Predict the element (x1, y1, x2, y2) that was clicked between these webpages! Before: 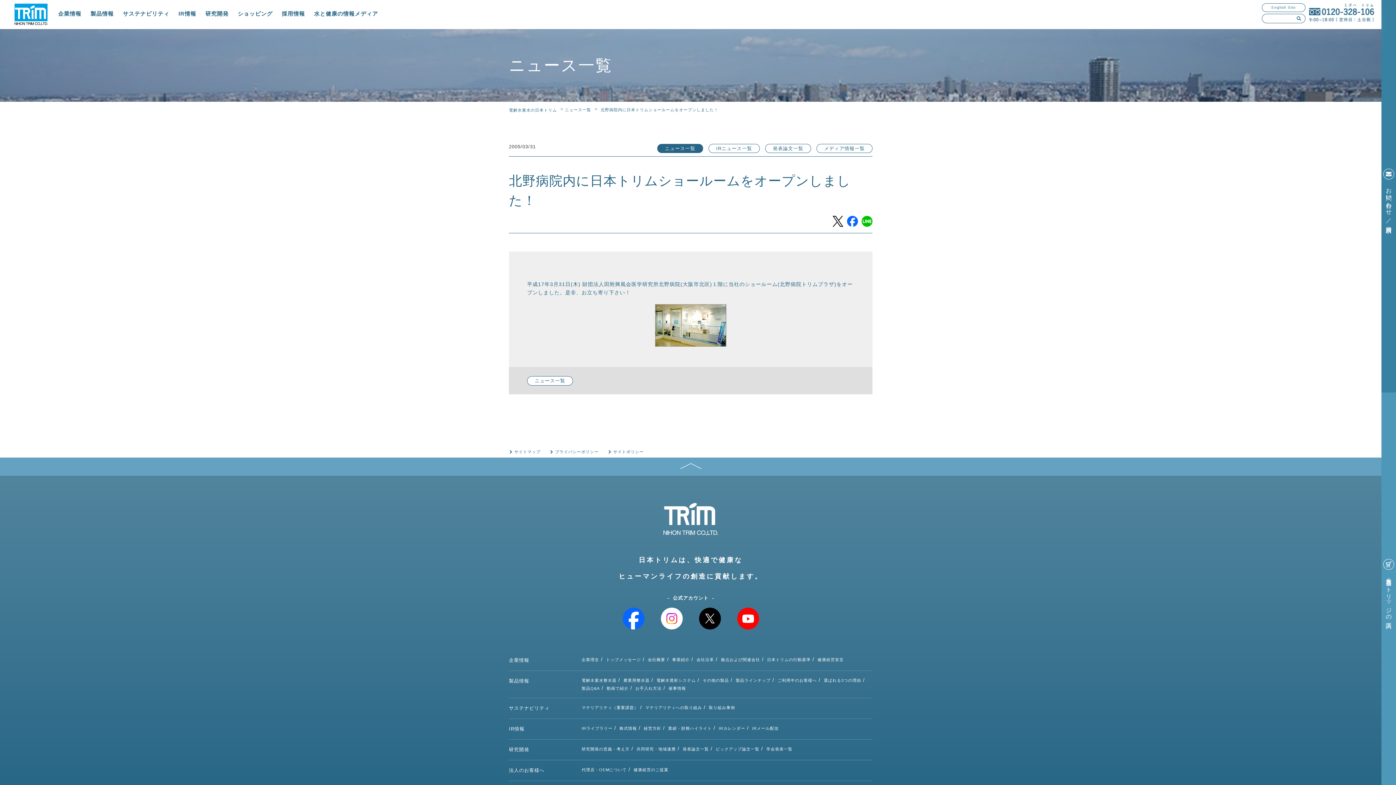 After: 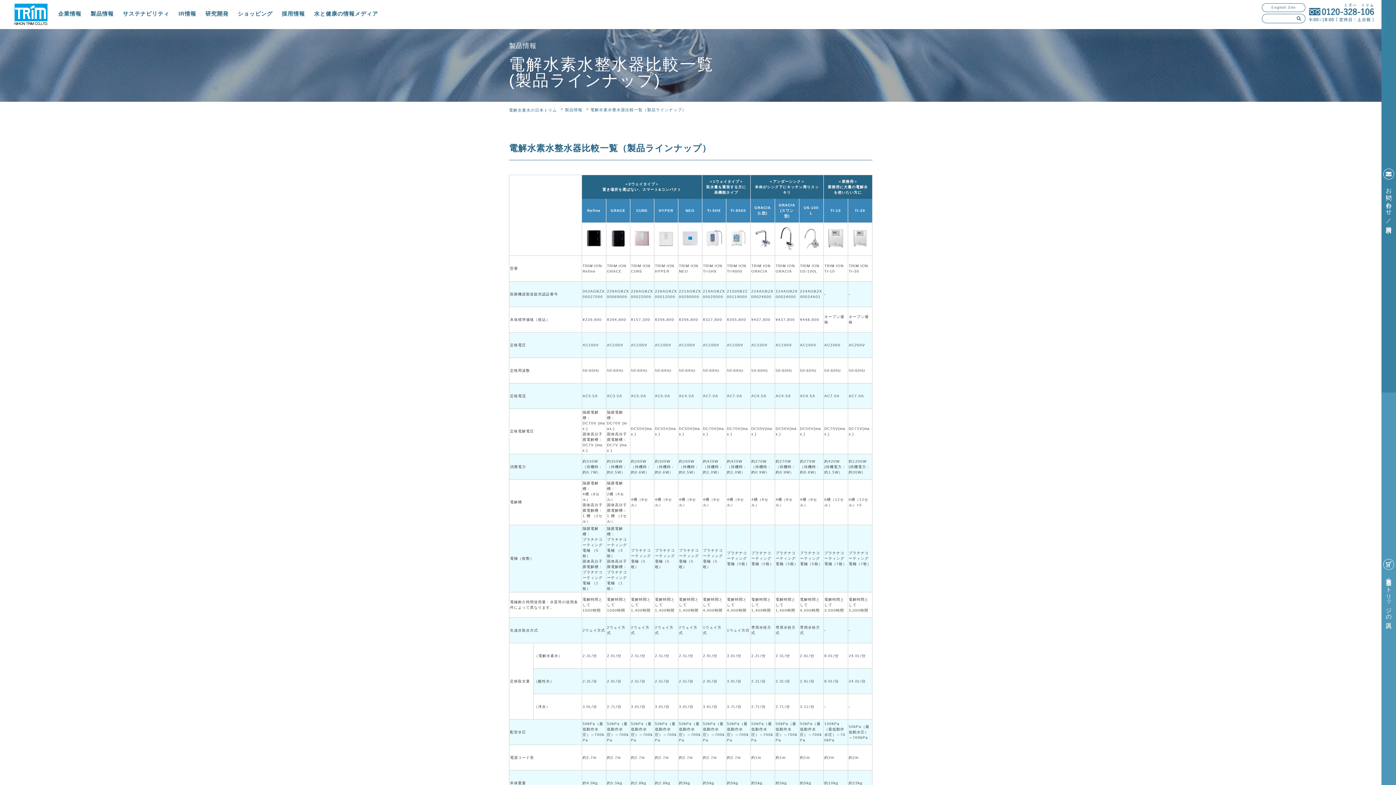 Action: label: 製品ラインナップ bbox: (736, 678, 770, 683)